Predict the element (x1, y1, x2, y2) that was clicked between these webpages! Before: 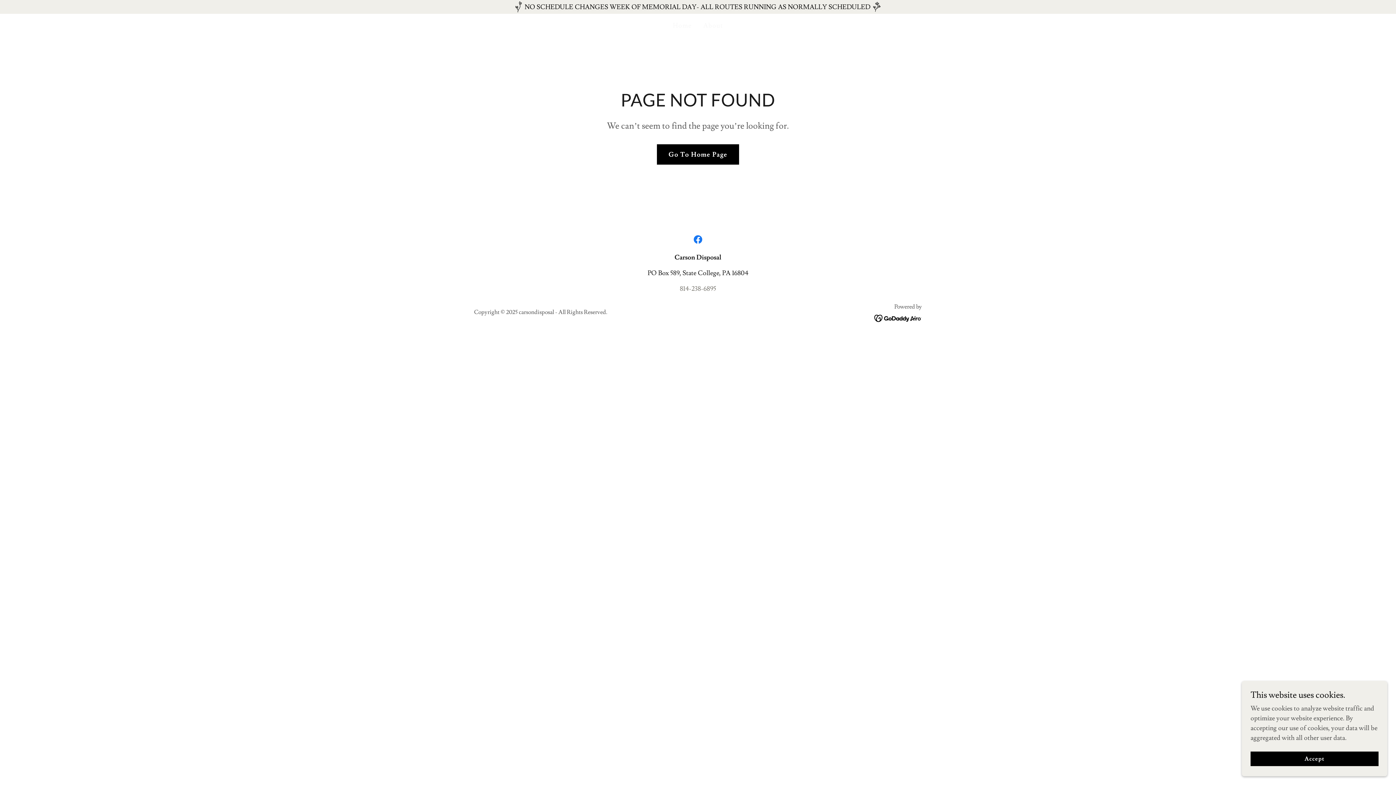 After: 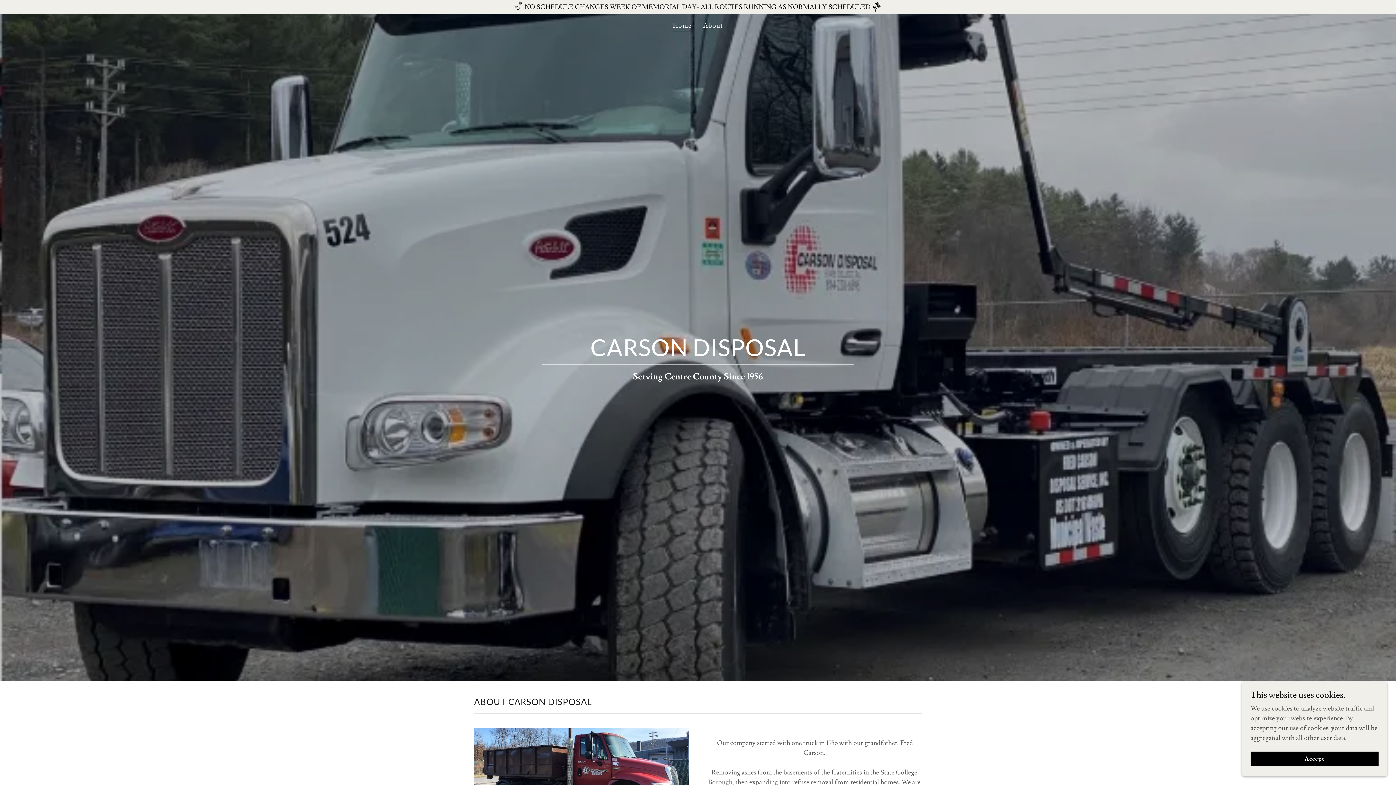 Action: bbox: (670, 19, 693, 32) label: Home